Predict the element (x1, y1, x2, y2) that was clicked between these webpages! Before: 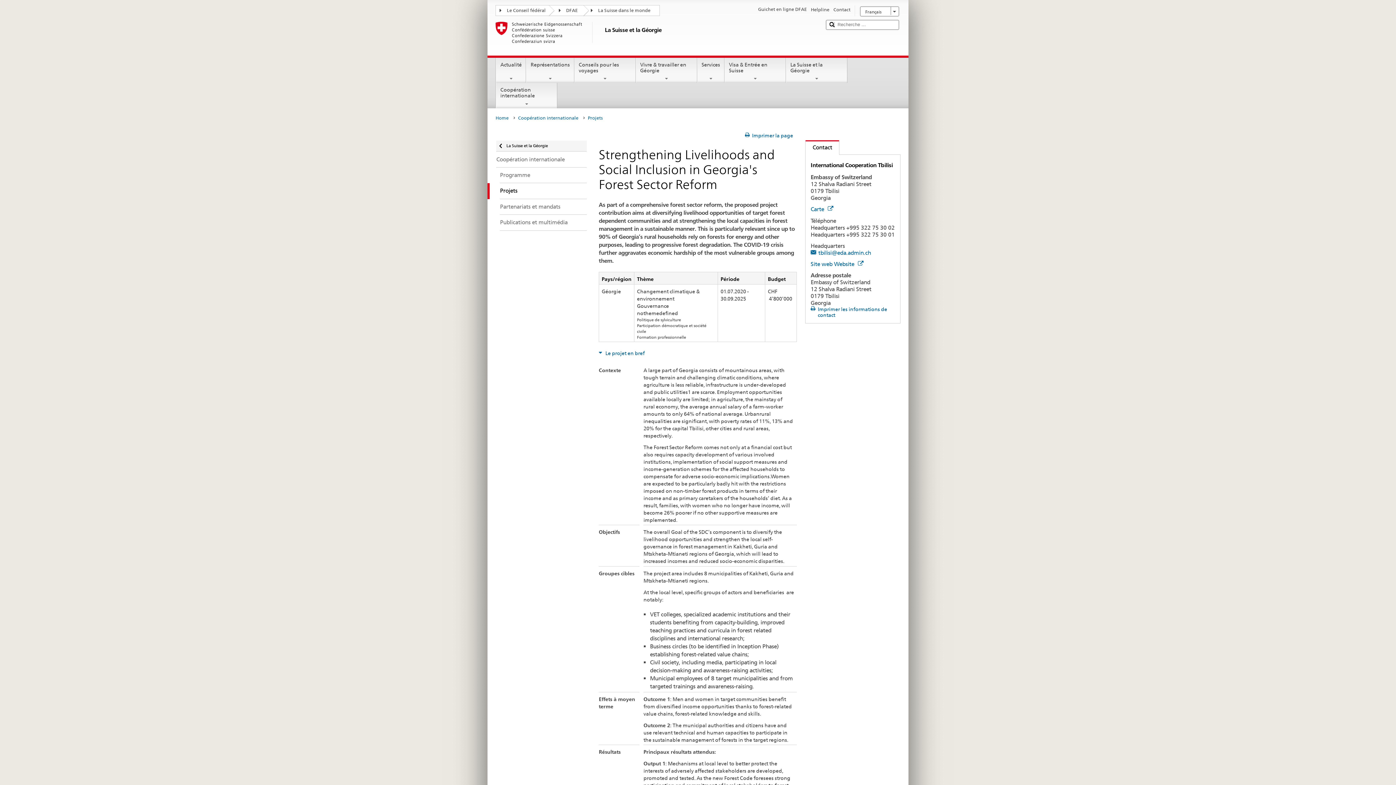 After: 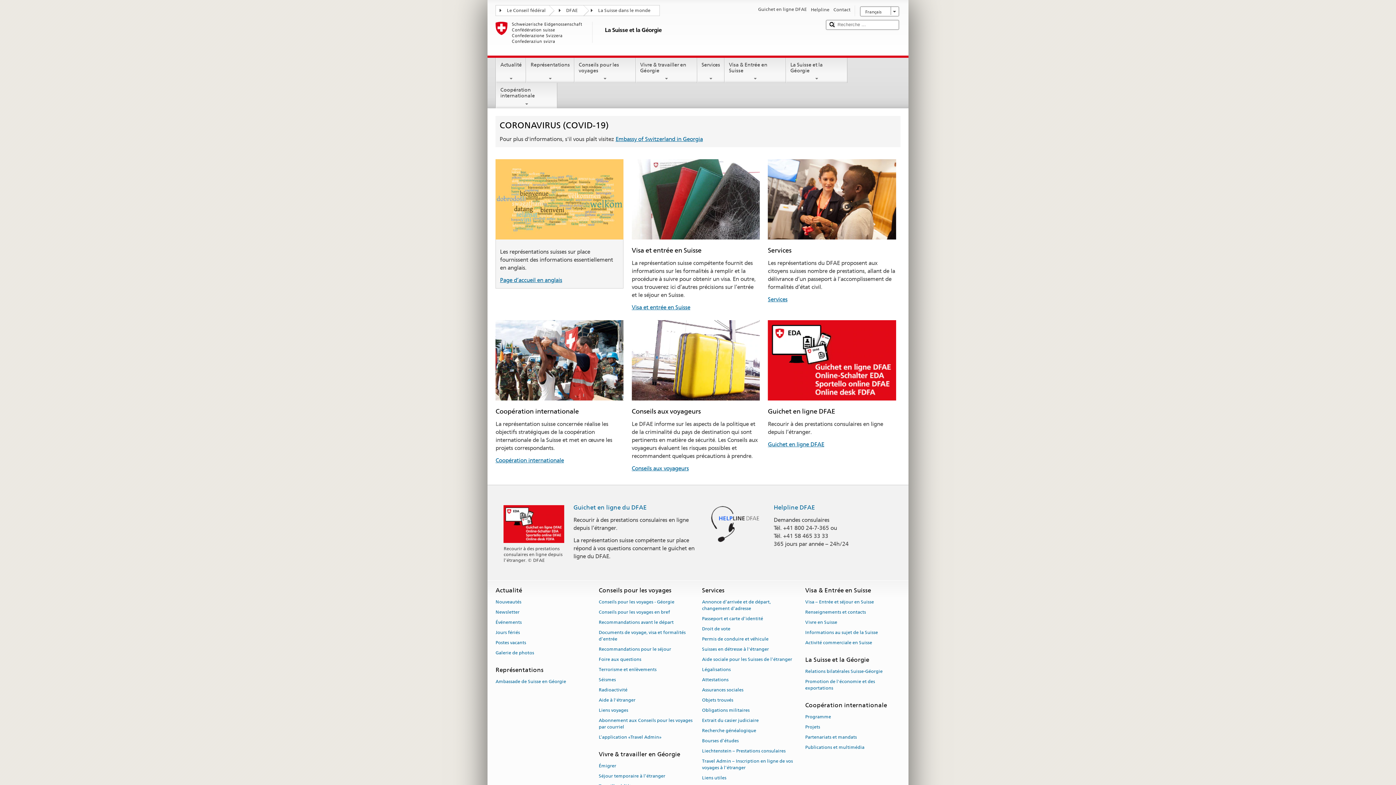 Action: label: La Suisse et la Géorgie bbox: (487, 140, 586, 151)